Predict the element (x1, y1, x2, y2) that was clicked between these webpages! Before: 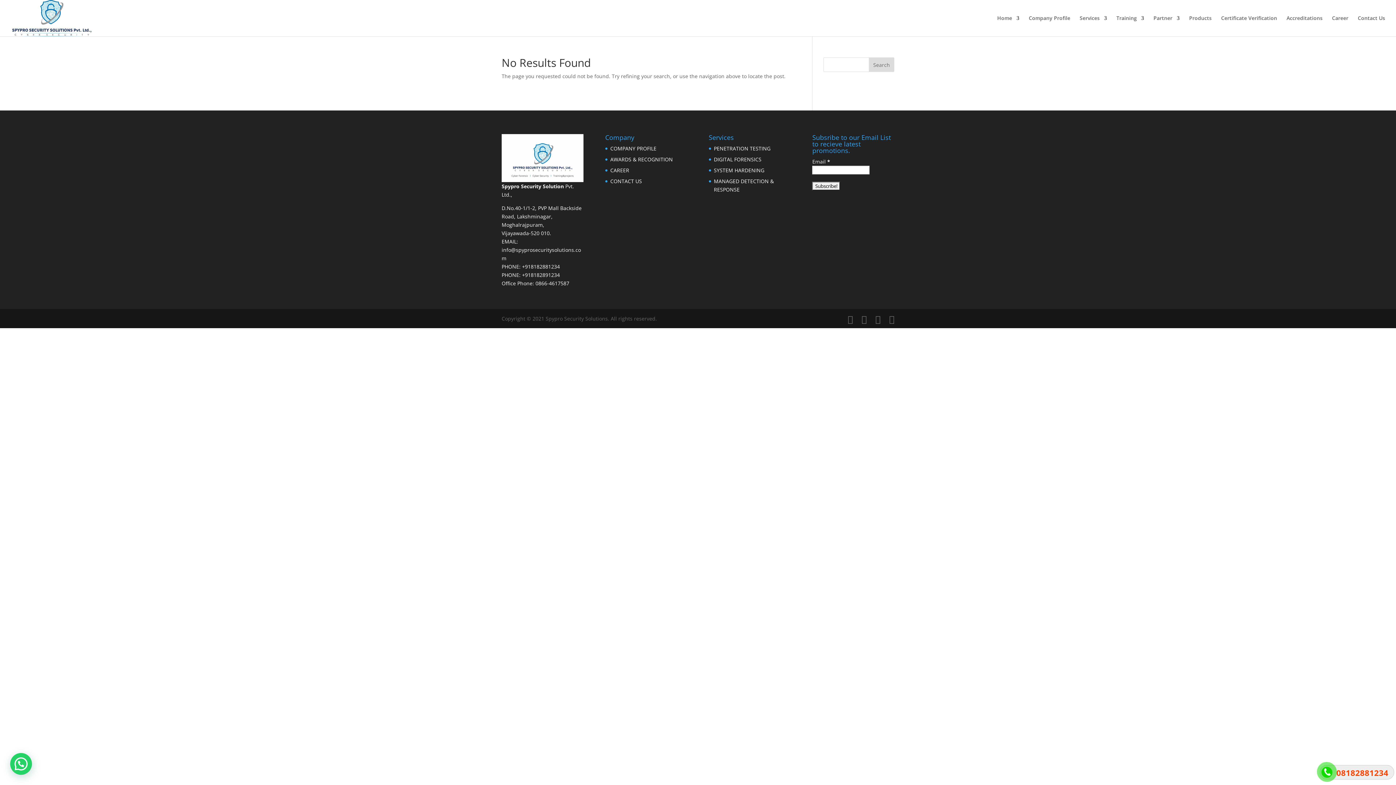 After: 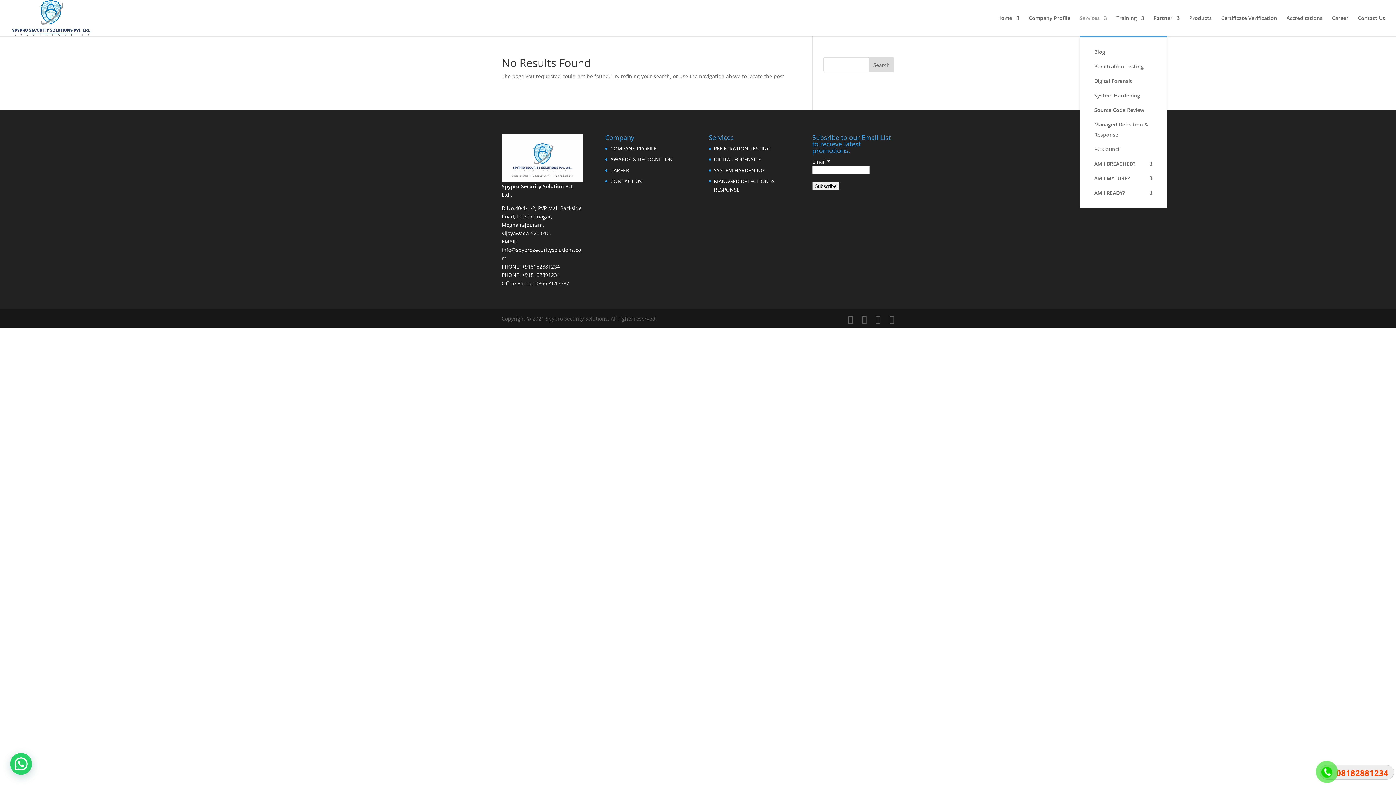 Action: bbox: (1080, 15, 1107, 36) label: Services